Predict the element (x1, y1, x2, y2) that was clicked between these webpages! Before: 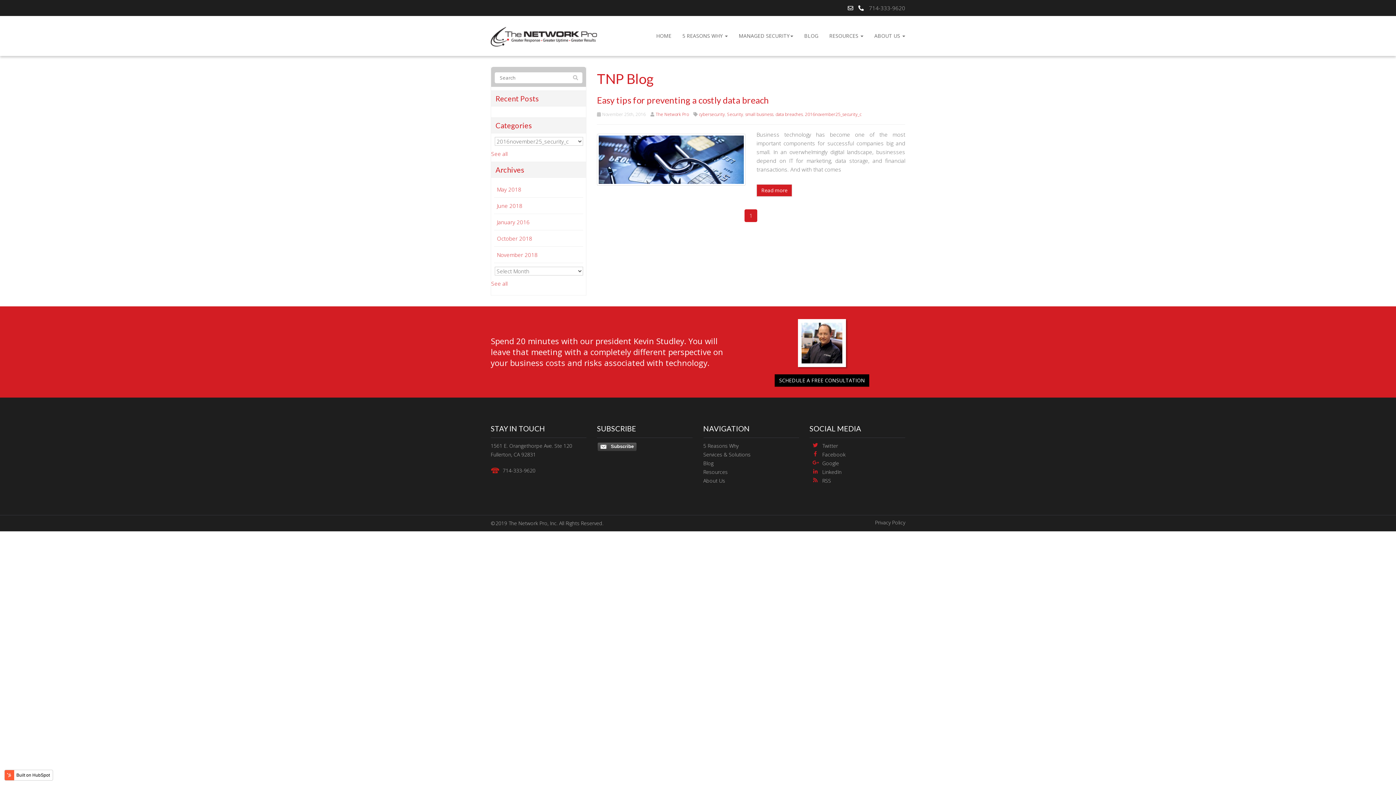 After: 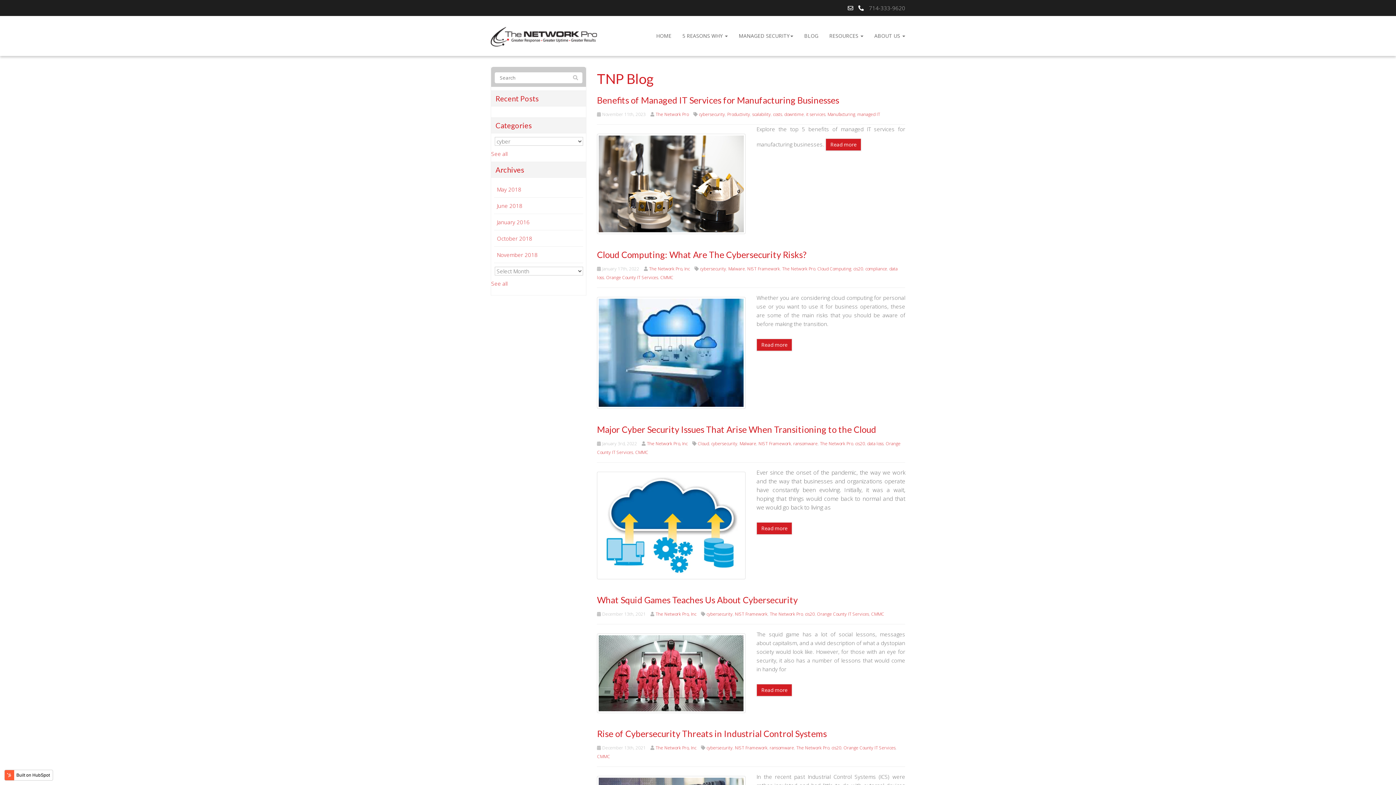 Action: bbox: (699, 111, 725, 117) label: cybersecurity